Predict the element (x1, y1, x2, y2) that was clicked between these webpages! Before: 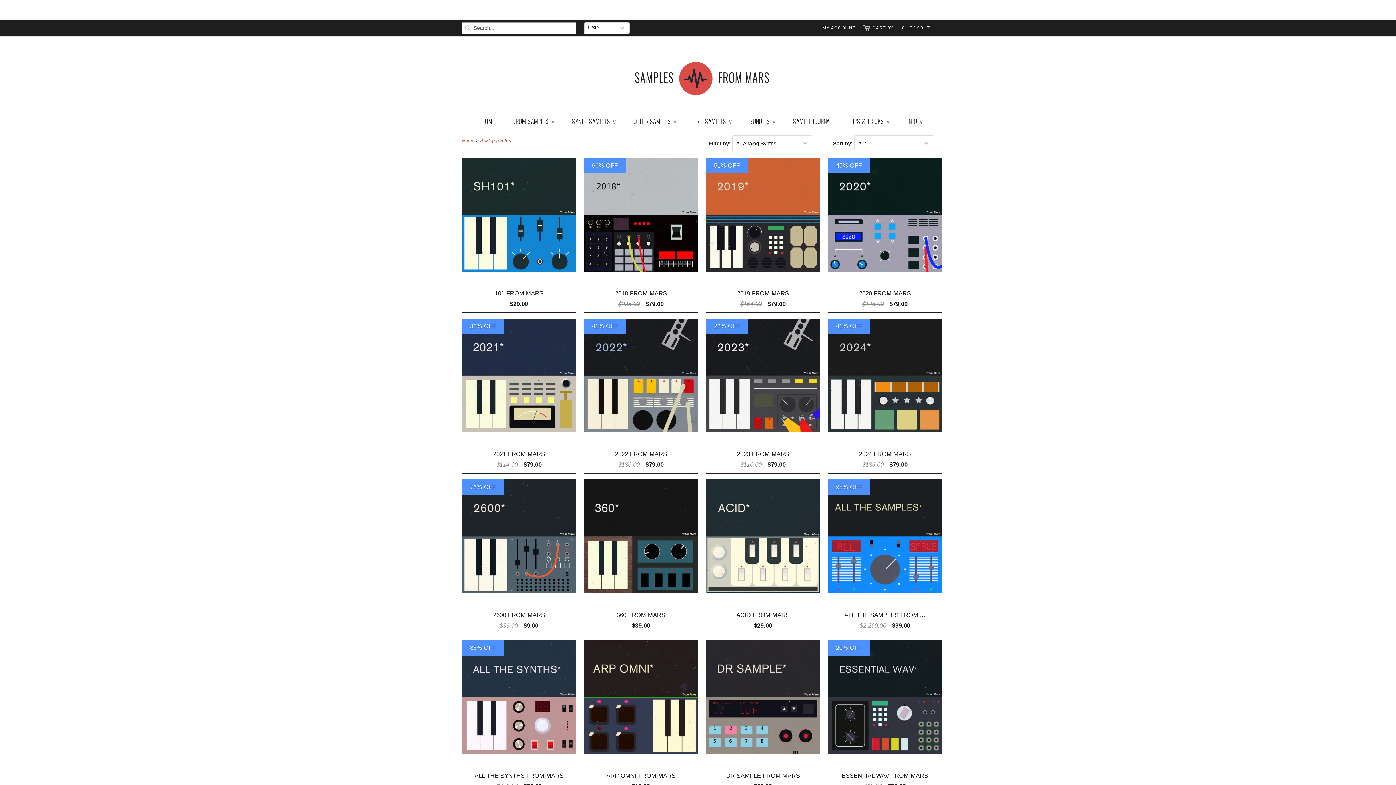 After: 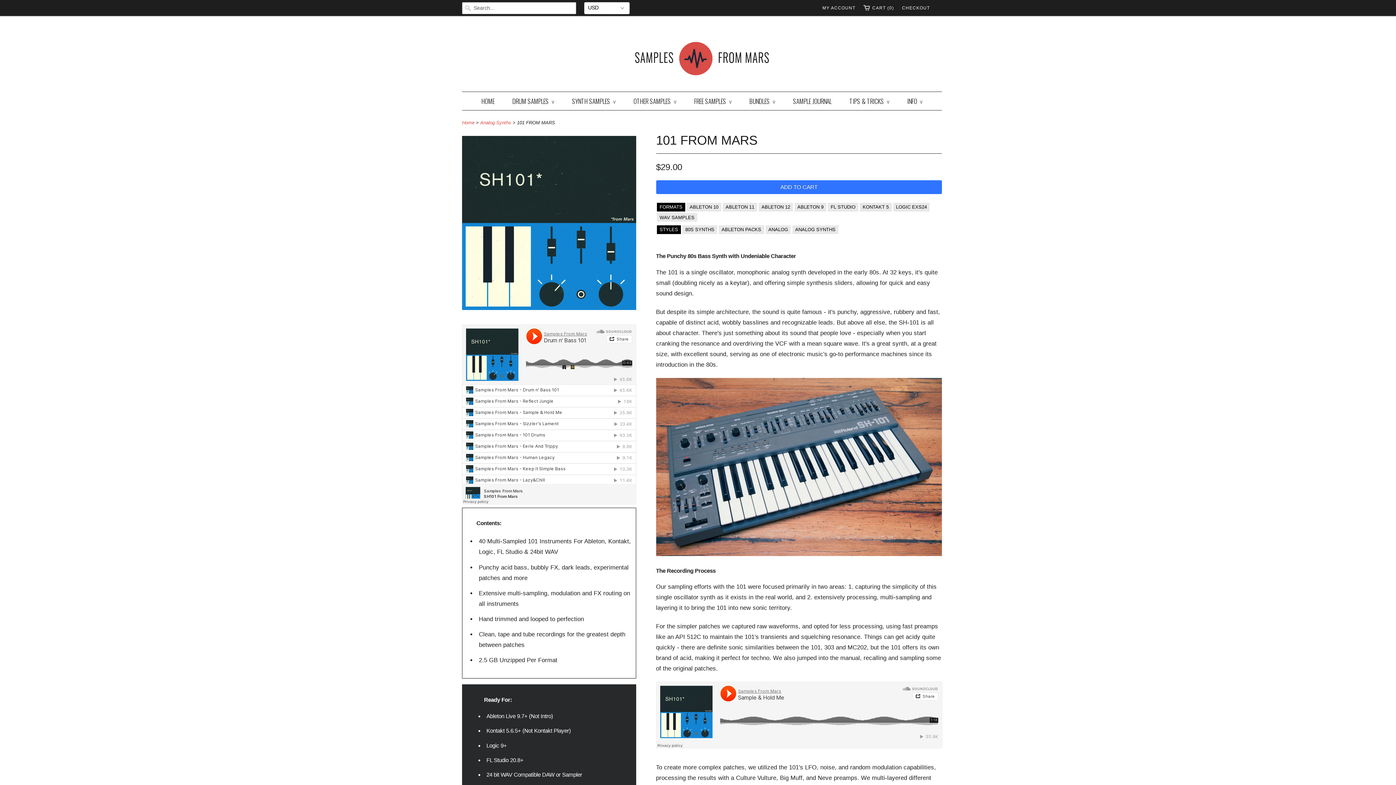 Action: bbox: (420, 246, 523, 254)